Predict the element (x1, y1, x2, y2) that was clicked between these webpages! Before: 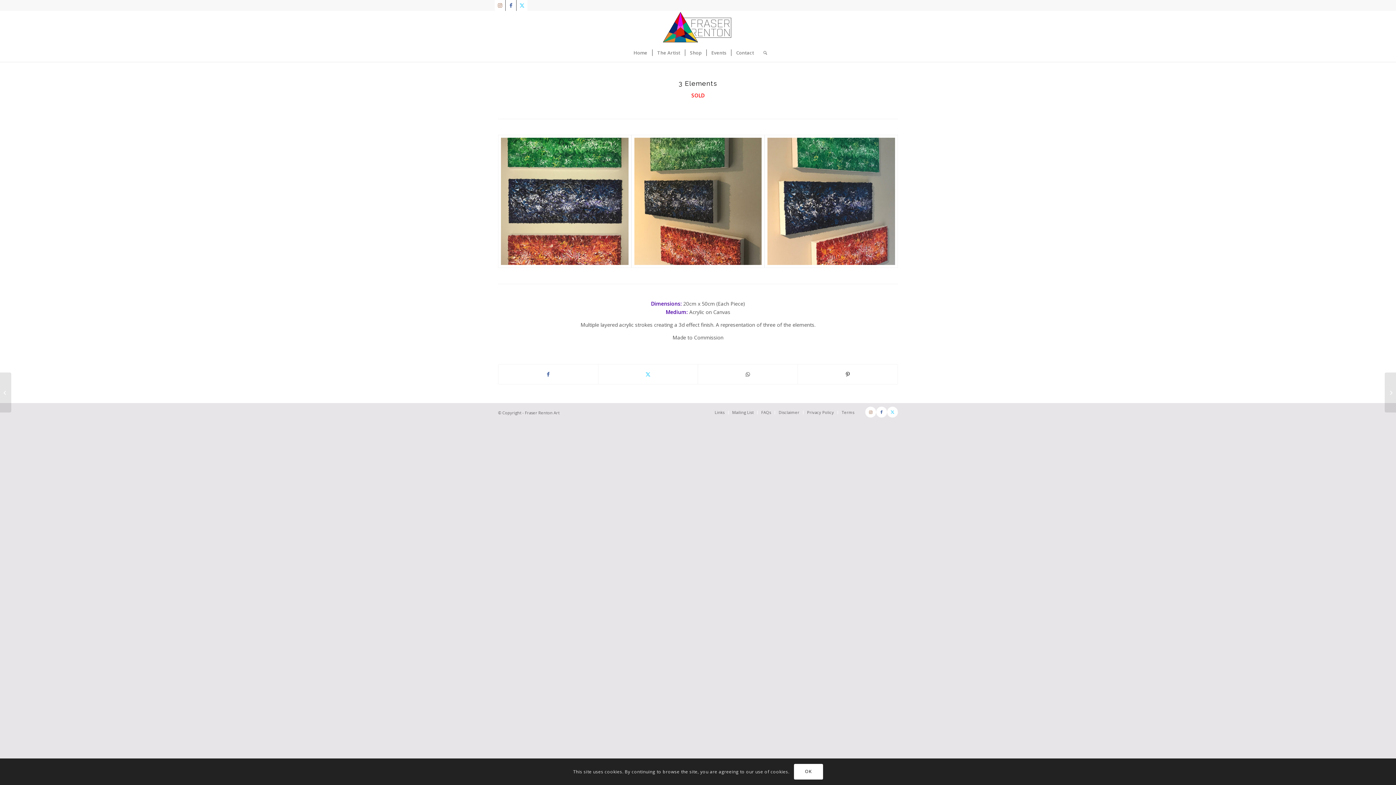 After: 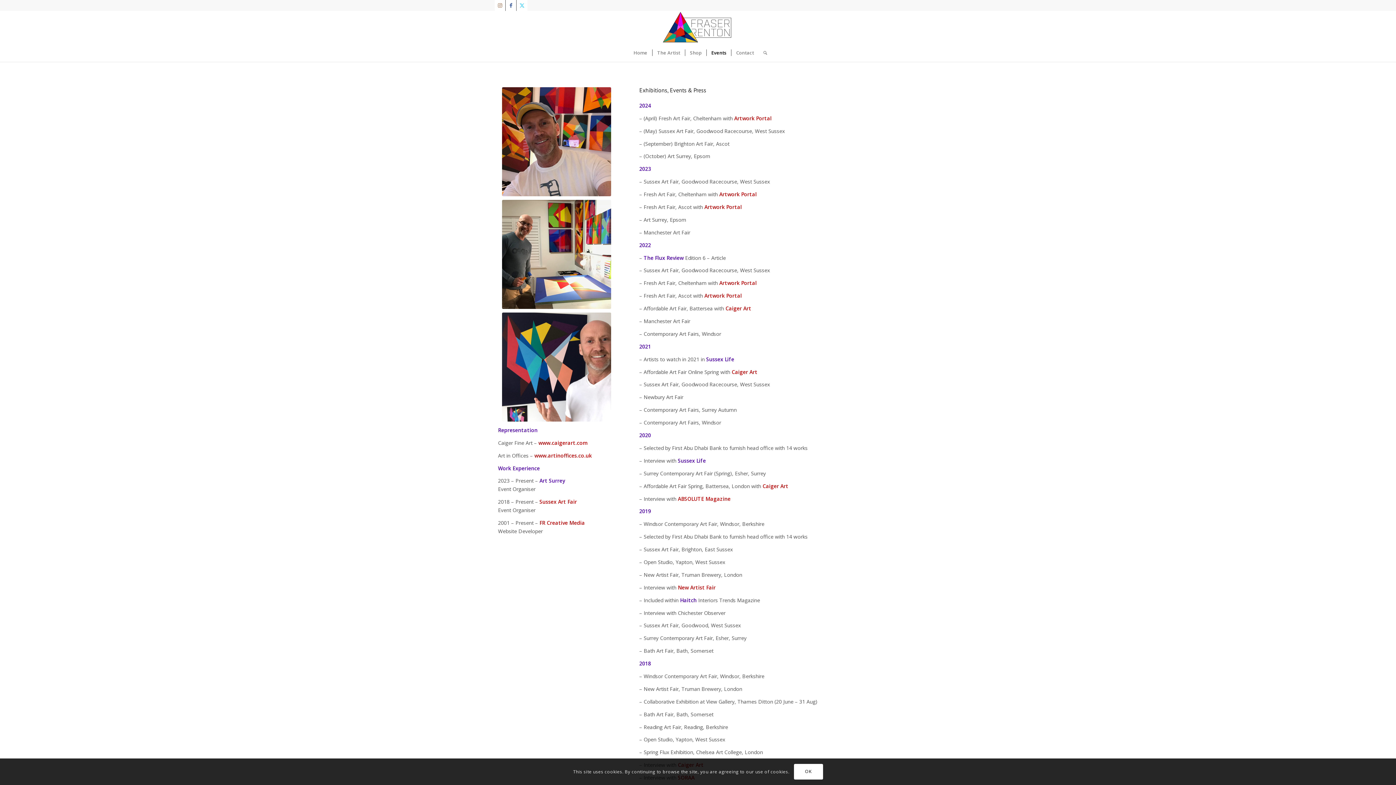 Action: label: Events bbox: (706, 43, 731, 61)